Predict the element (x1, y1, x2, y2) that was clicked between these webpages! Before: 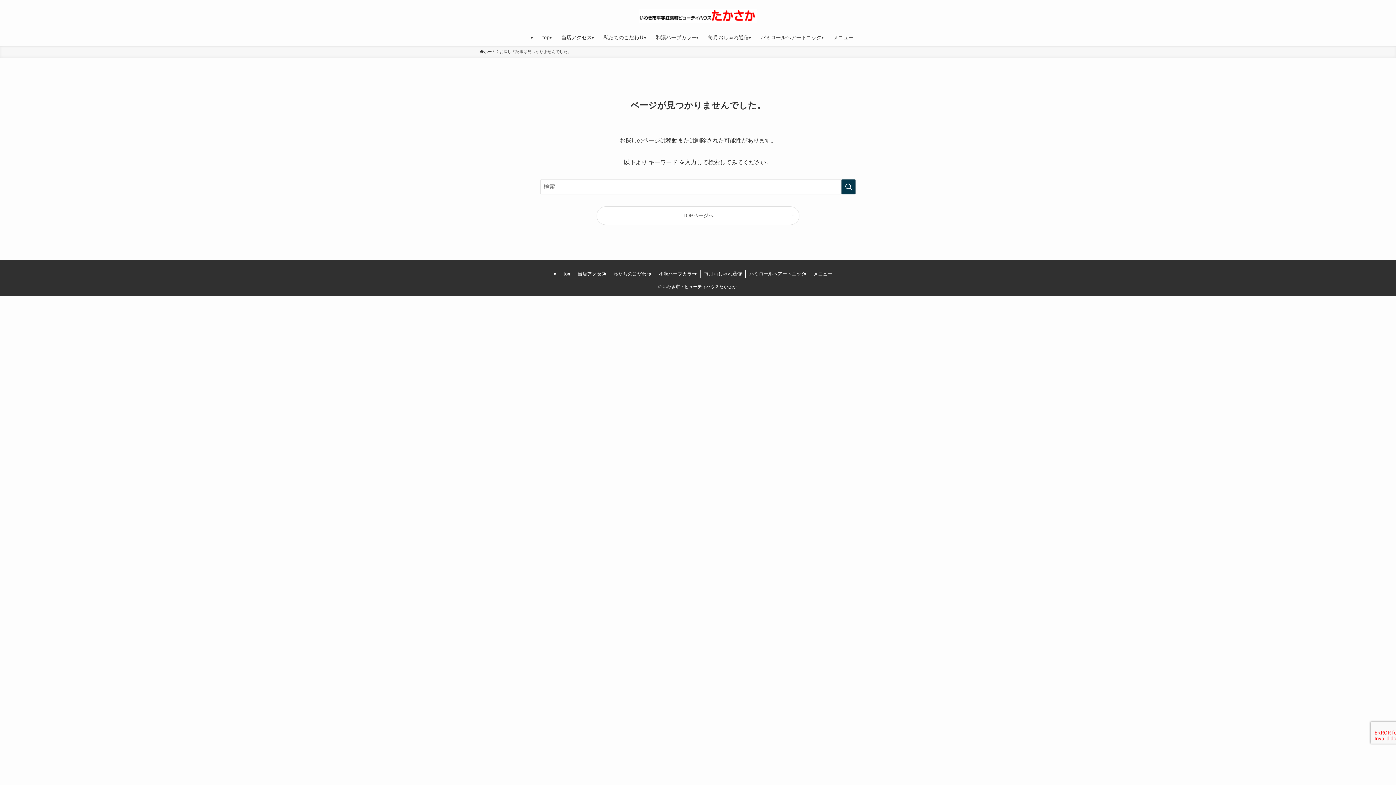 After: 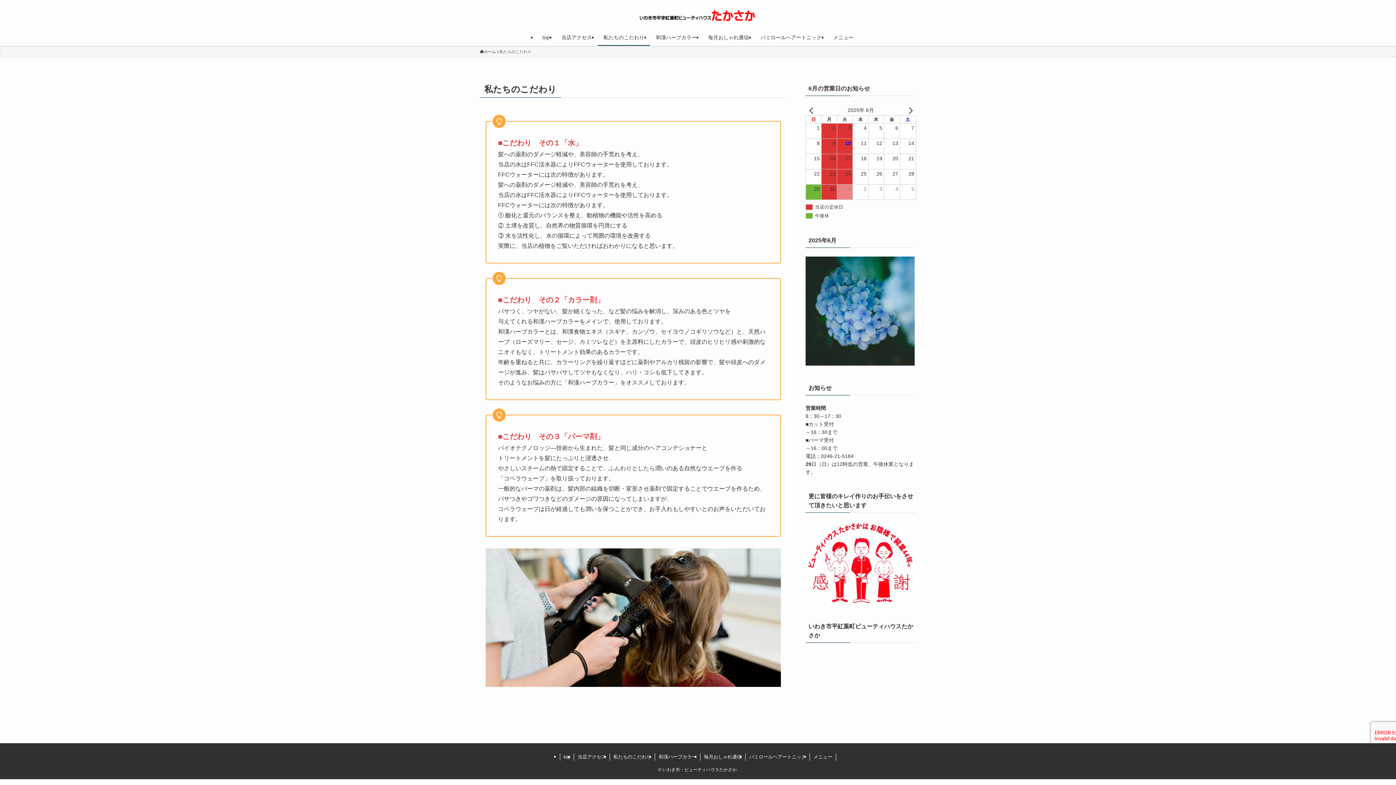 Action: bbox: (597, 29, 650, 45) label: 私たちのこだわり